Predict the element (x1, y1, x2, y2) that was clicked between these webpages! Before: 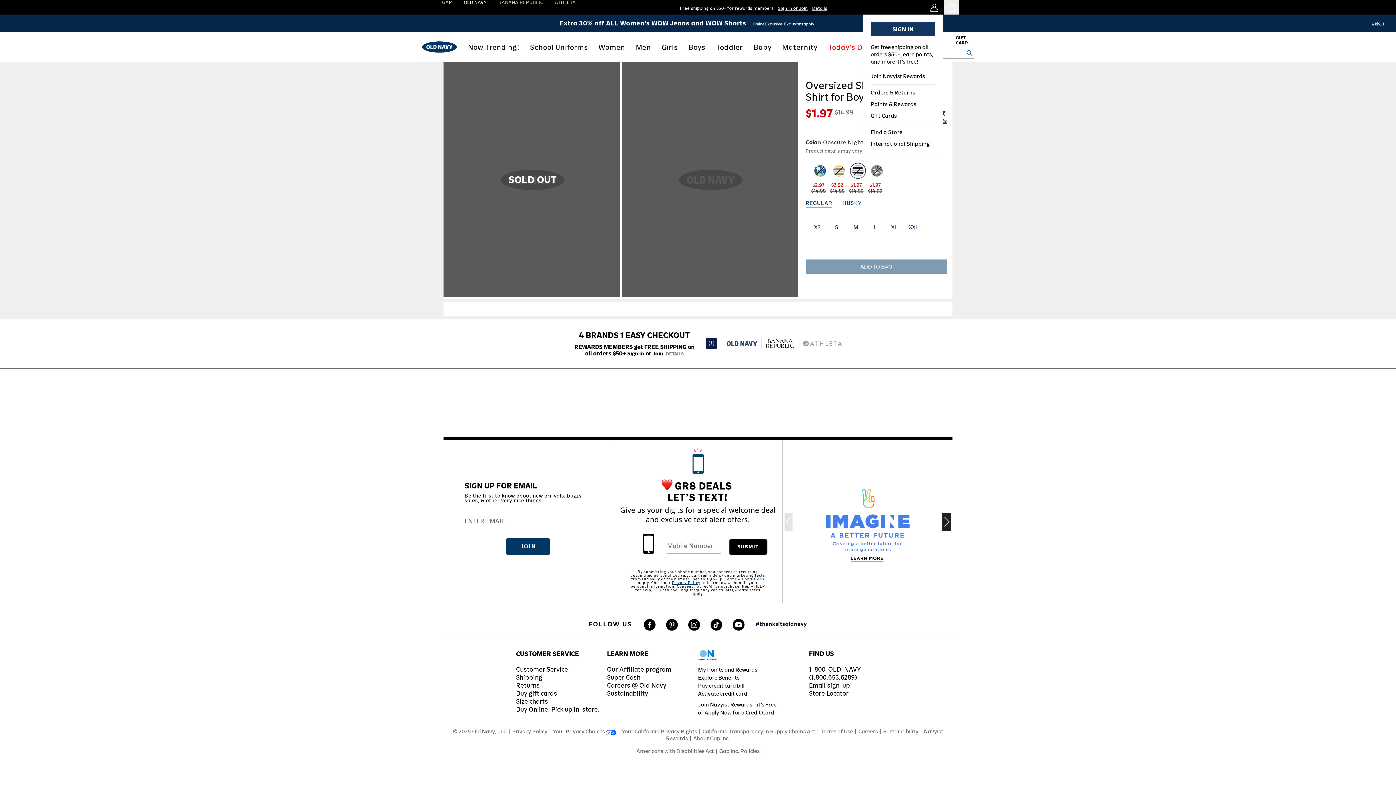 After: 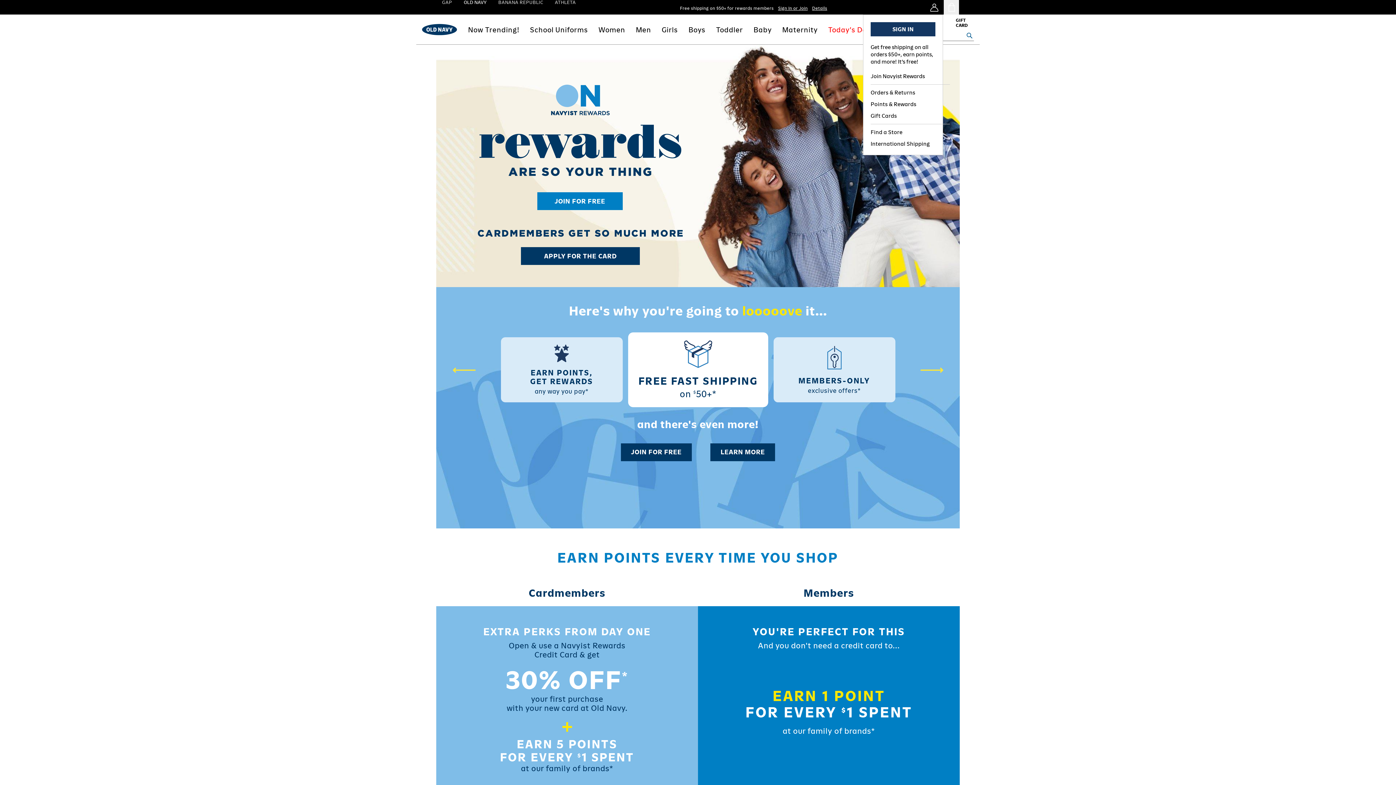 Action: label: Join Navyist Rewards - it’s Free bbox: (698, 645, 776, 652)